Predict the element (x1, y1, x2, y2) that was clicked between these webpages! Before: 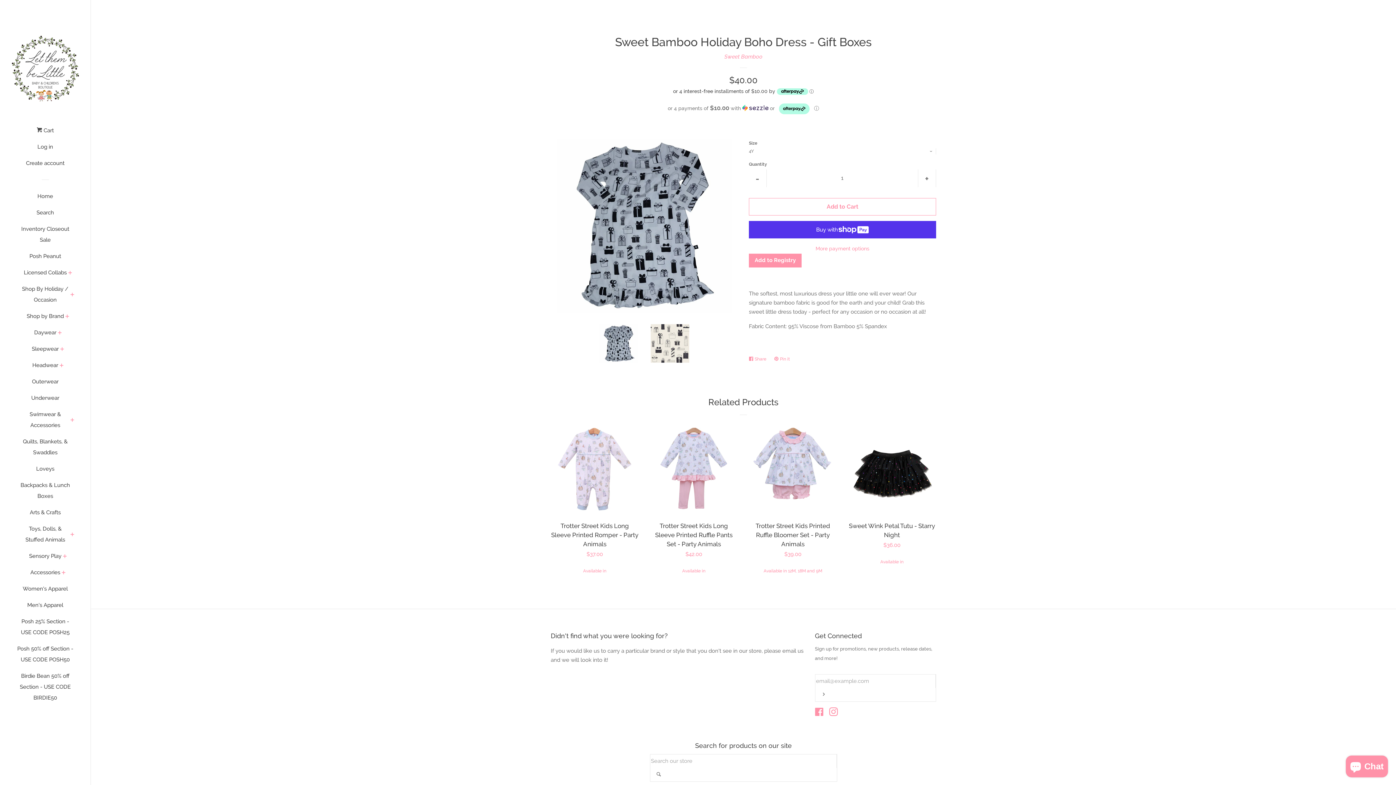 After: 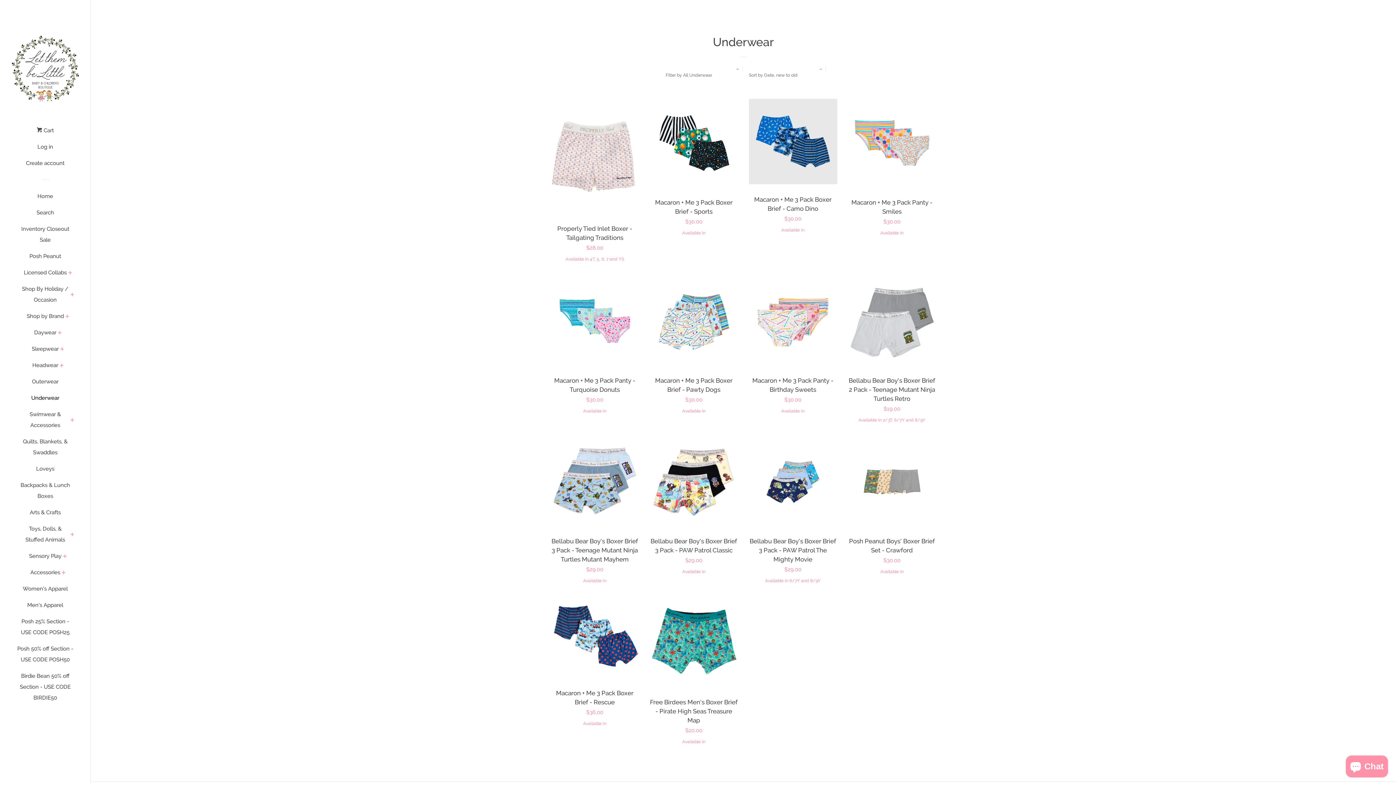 Action: label: Underwear bbox: (16, 392, 74, 409)